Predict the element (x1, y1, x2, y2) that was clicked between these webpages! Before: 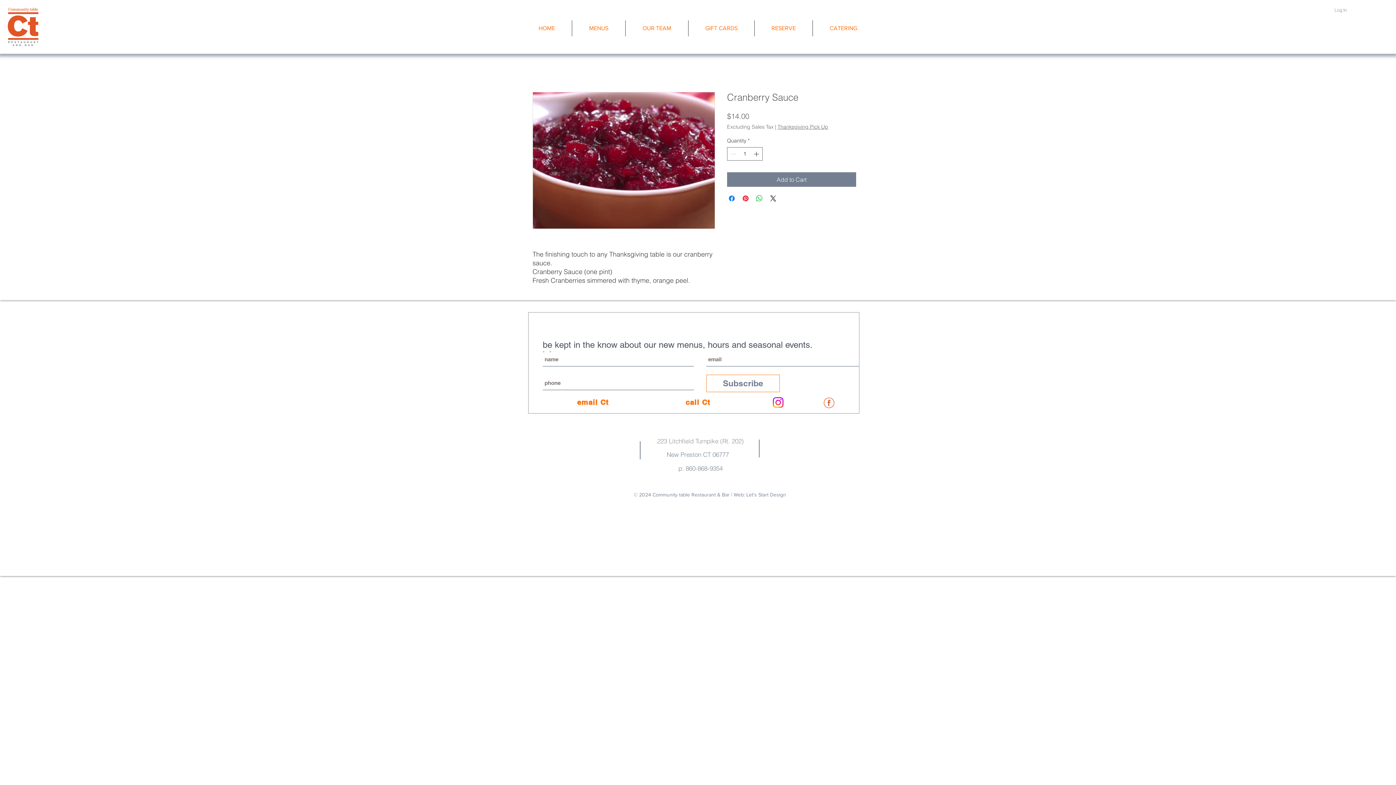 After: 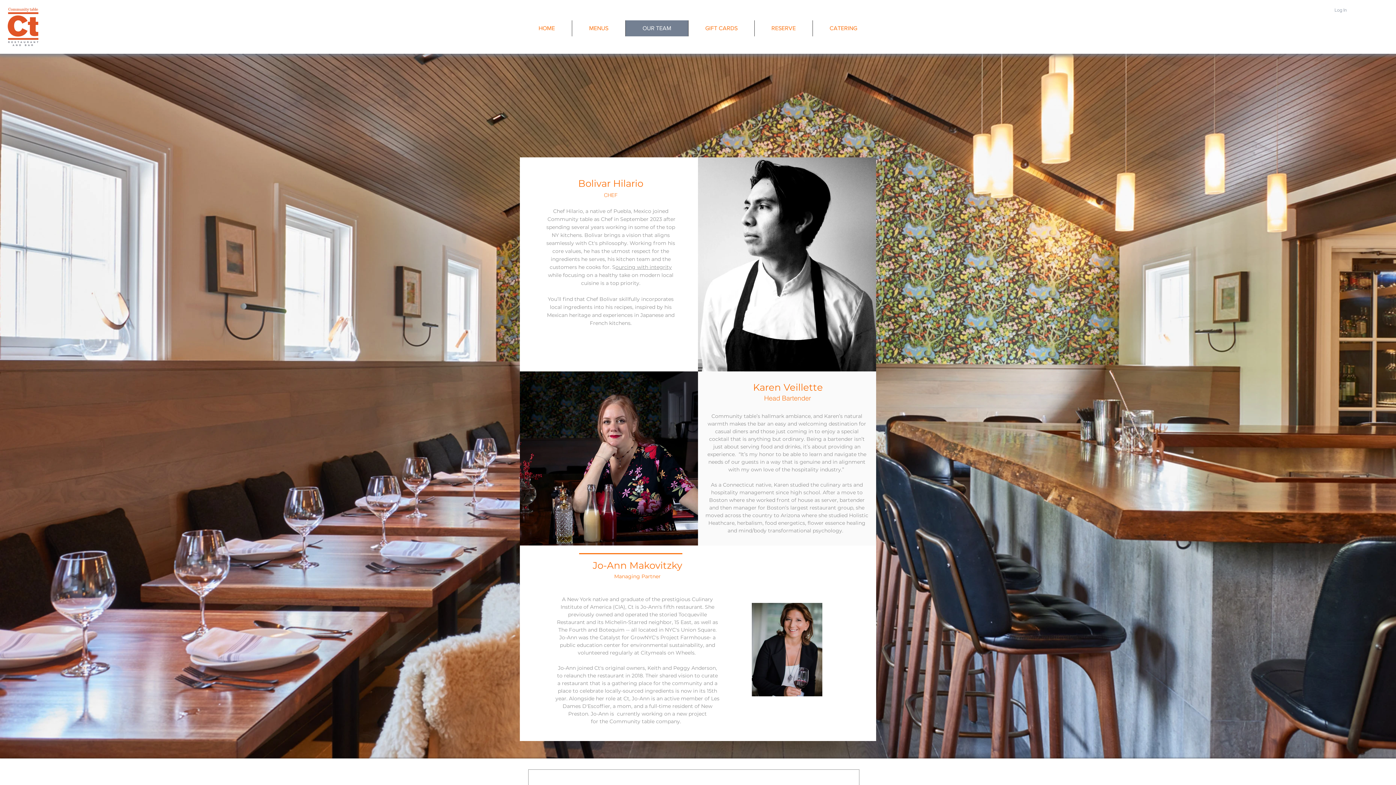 Action: bbox: (625, 20, 688, 36) label: OUR TEAM